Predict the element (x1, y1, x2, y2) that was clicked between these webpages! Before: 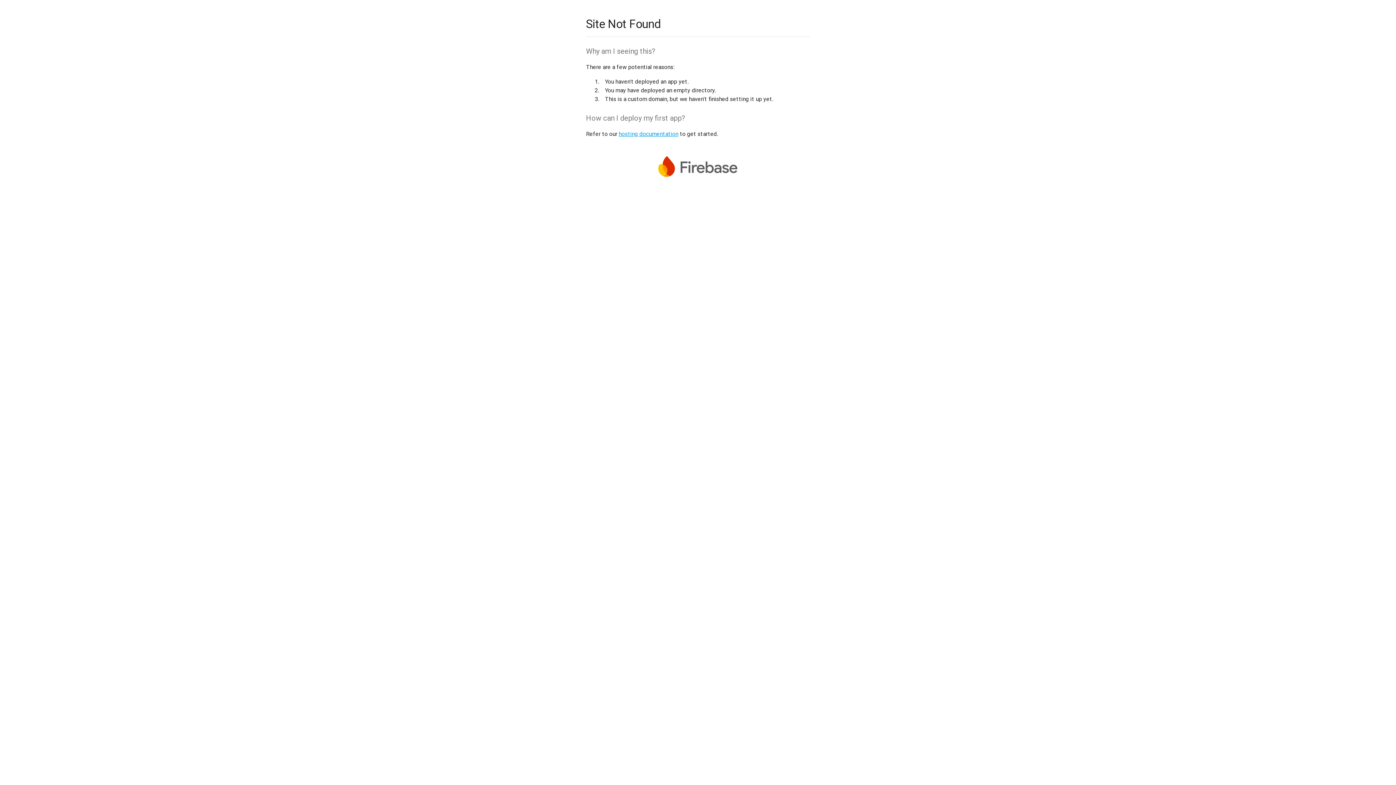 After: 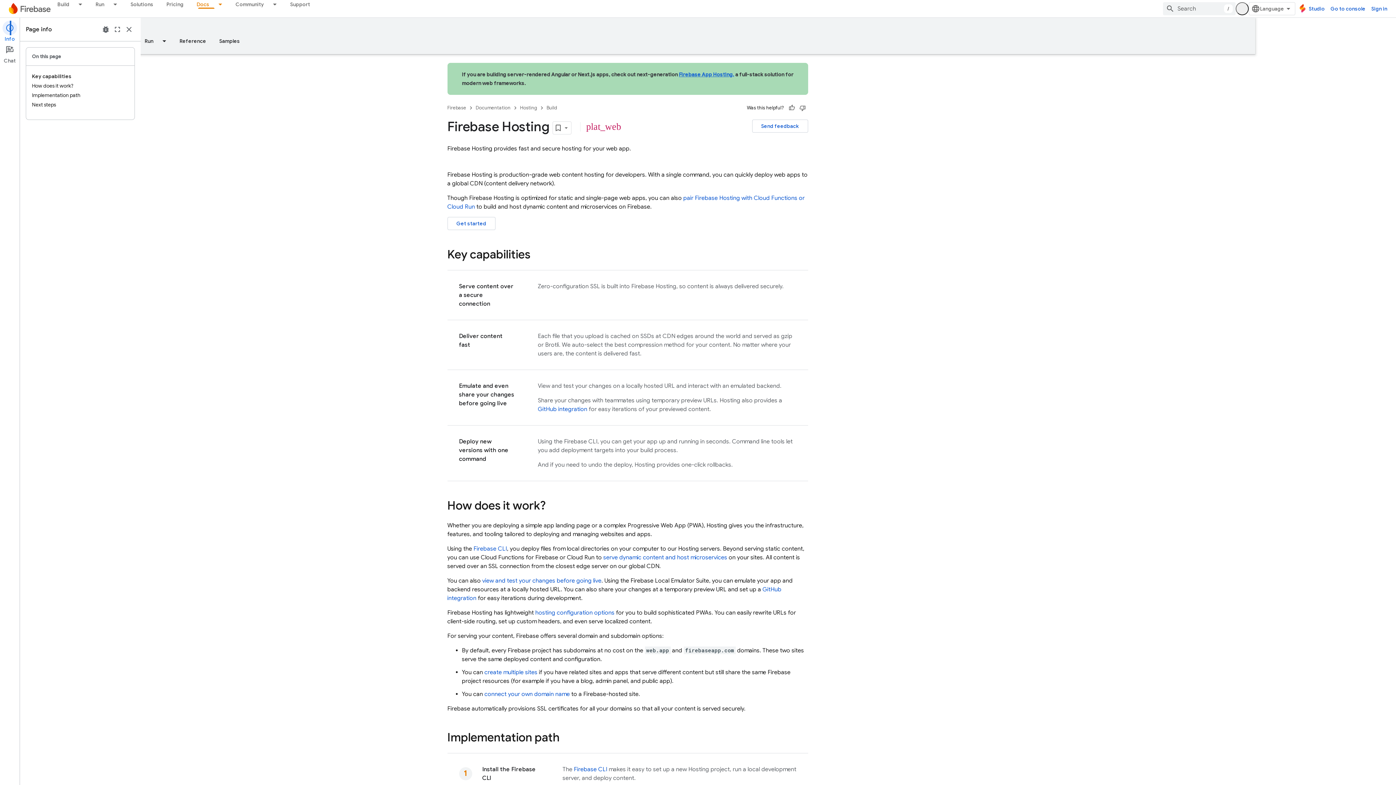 Action: label: hosting documentation bbox: (618, 130, 678, 137)